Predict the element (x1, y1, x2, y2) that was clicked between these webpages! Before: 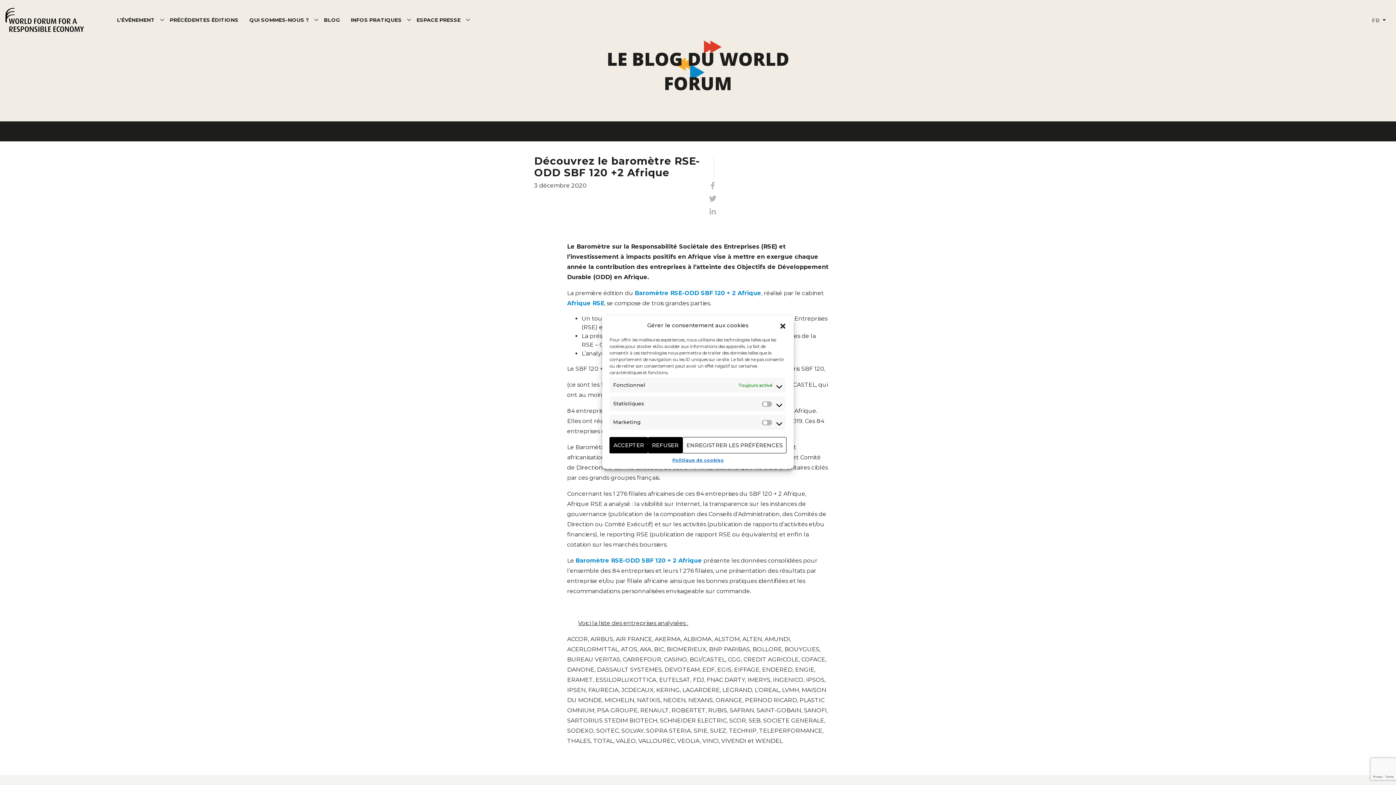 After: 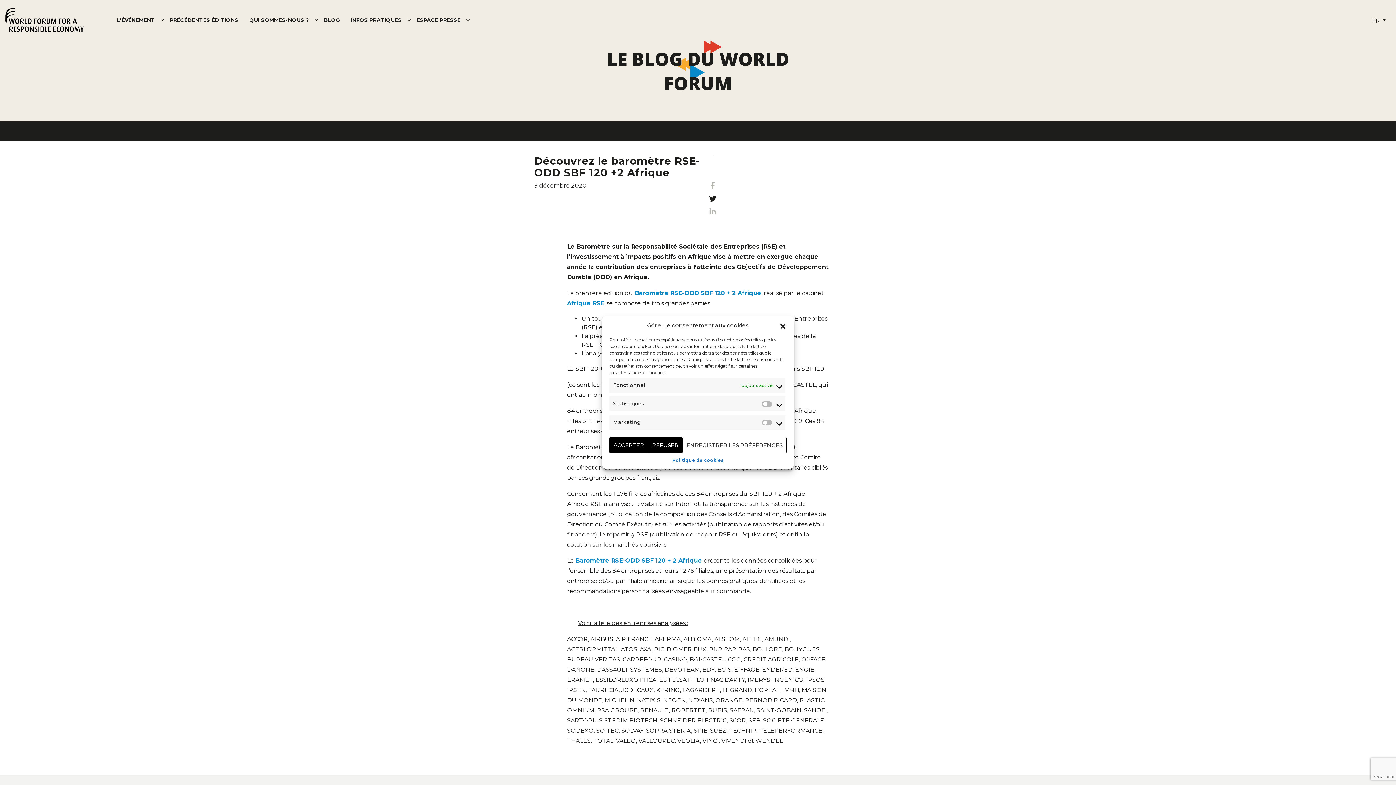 Action: bbox: (705, 192, 720, 205)